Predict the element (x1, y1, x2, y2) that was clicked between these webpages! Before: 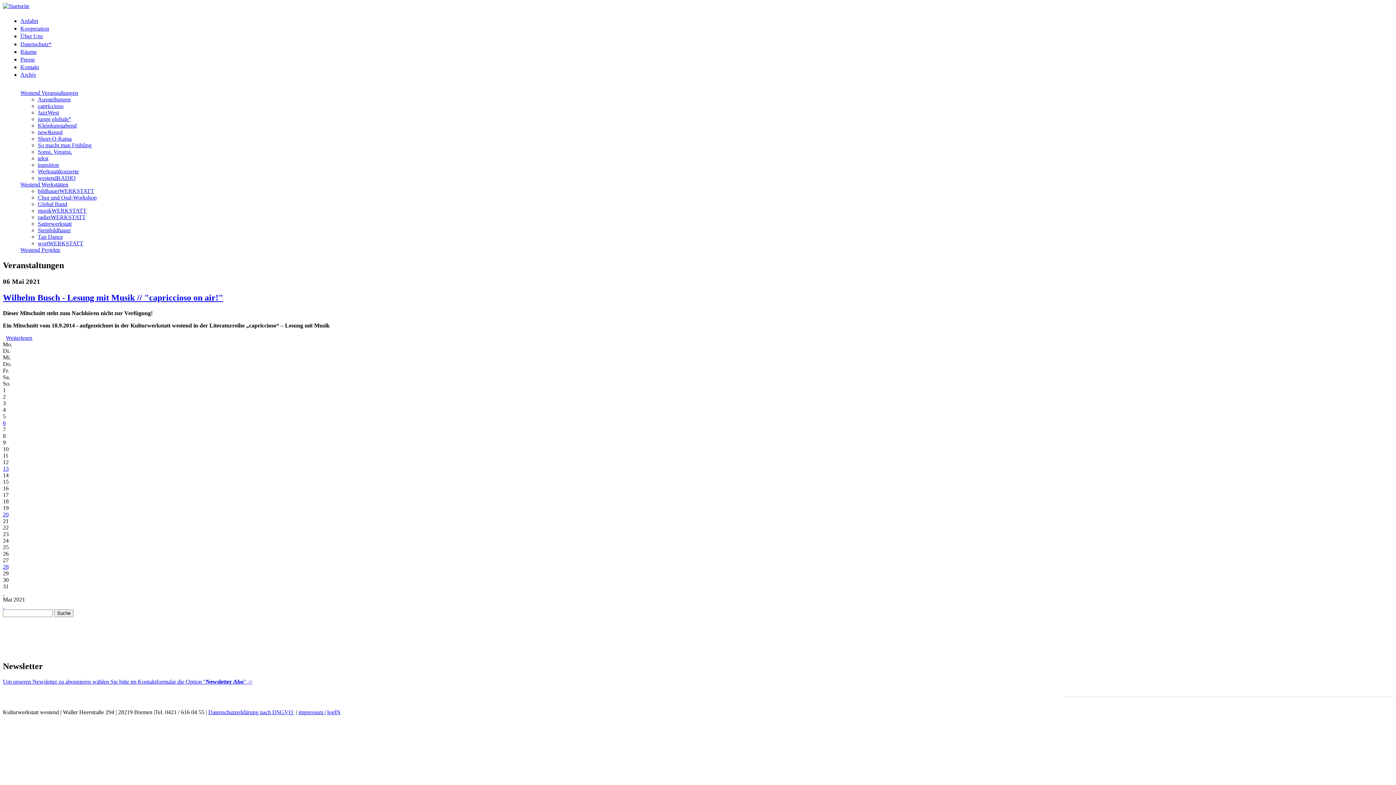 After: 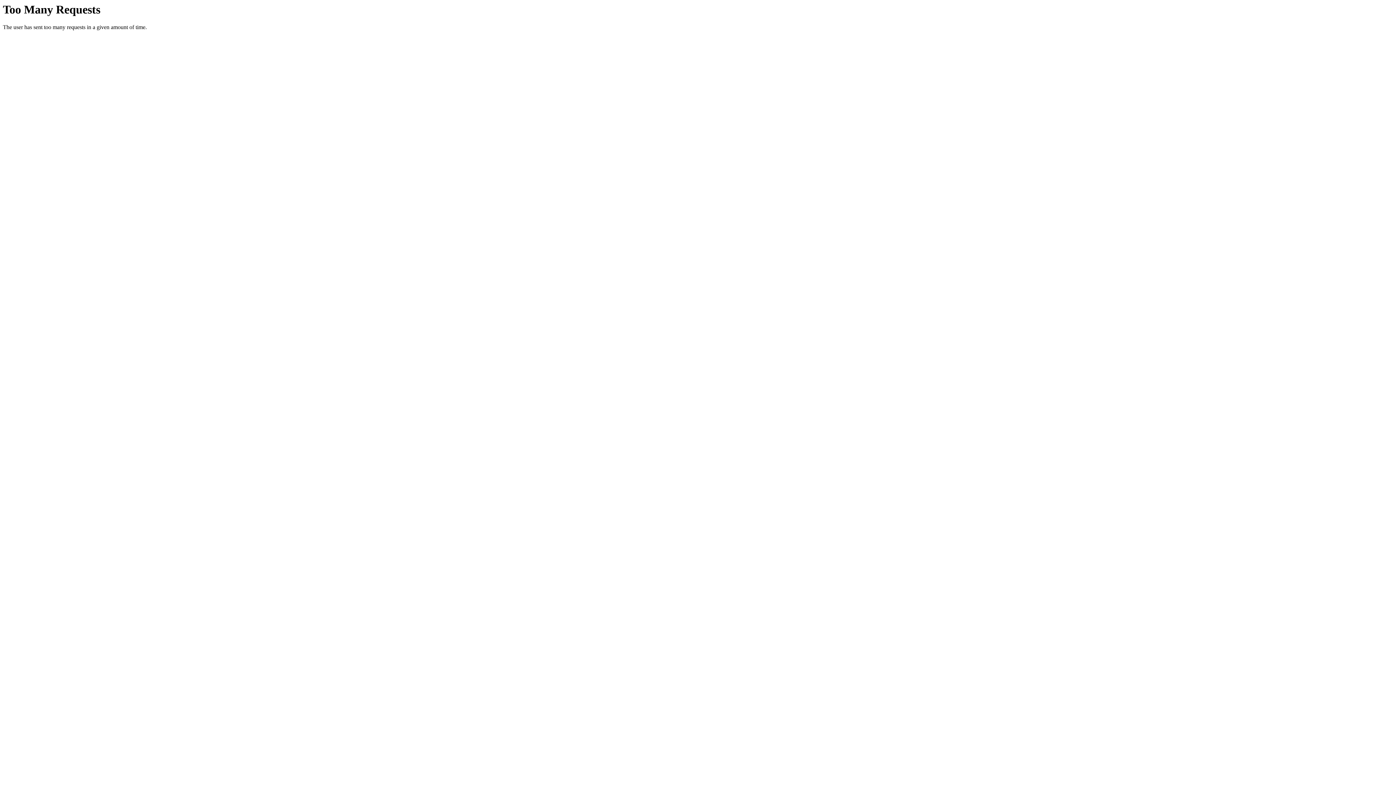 Action: label: impressum | bbox: (298, 709, 325, 715)